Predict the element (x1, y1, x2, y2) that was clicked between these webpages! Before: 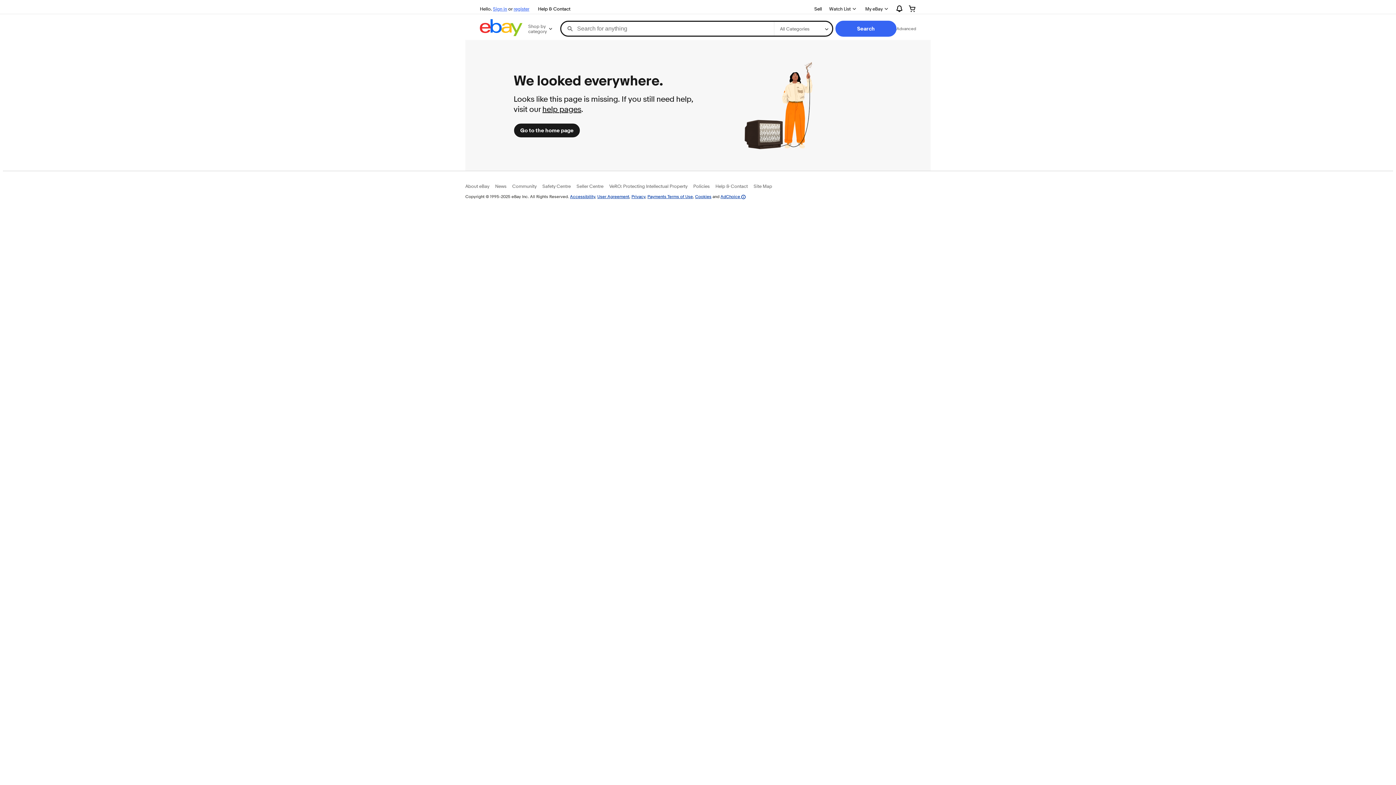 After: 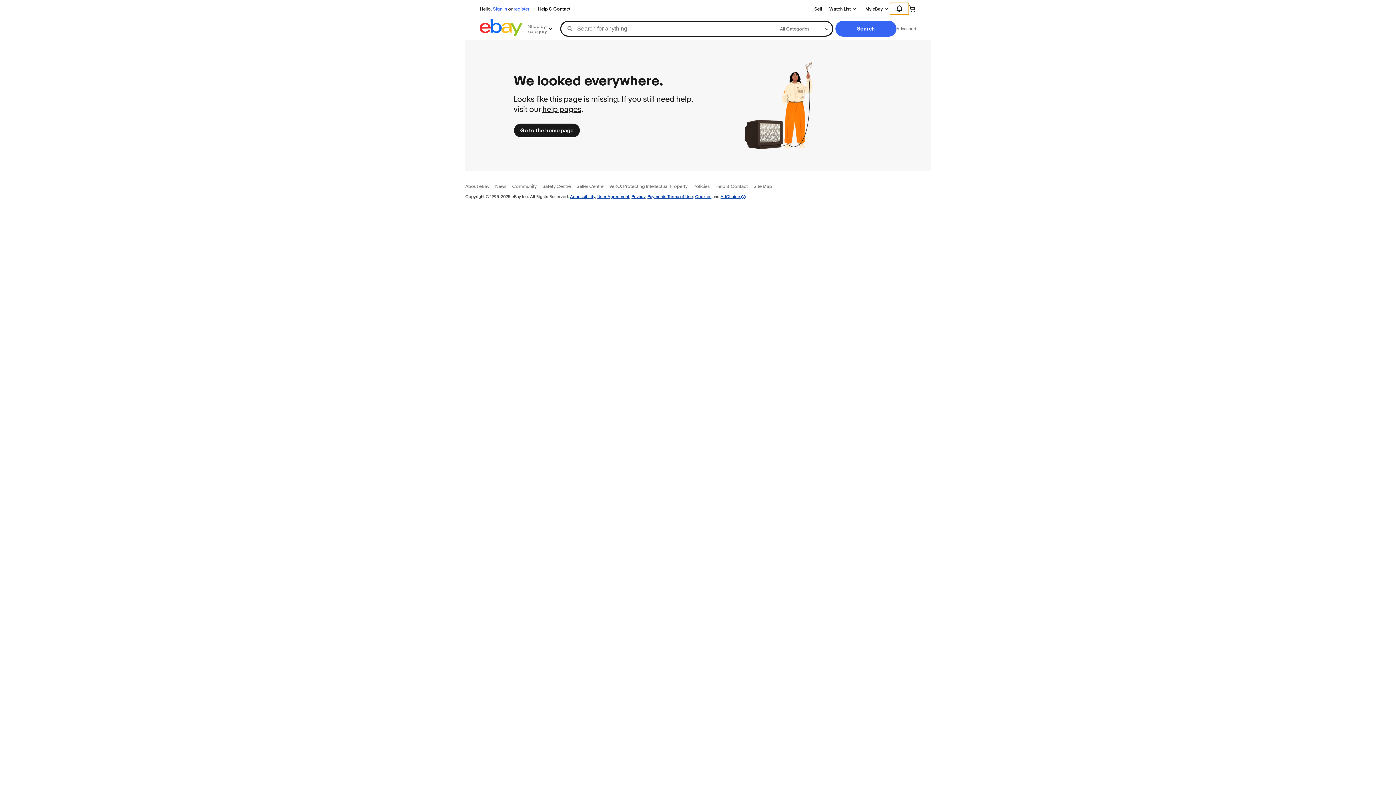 Action: label: Expand Notifications bbox: (890, 2, 909, 14)